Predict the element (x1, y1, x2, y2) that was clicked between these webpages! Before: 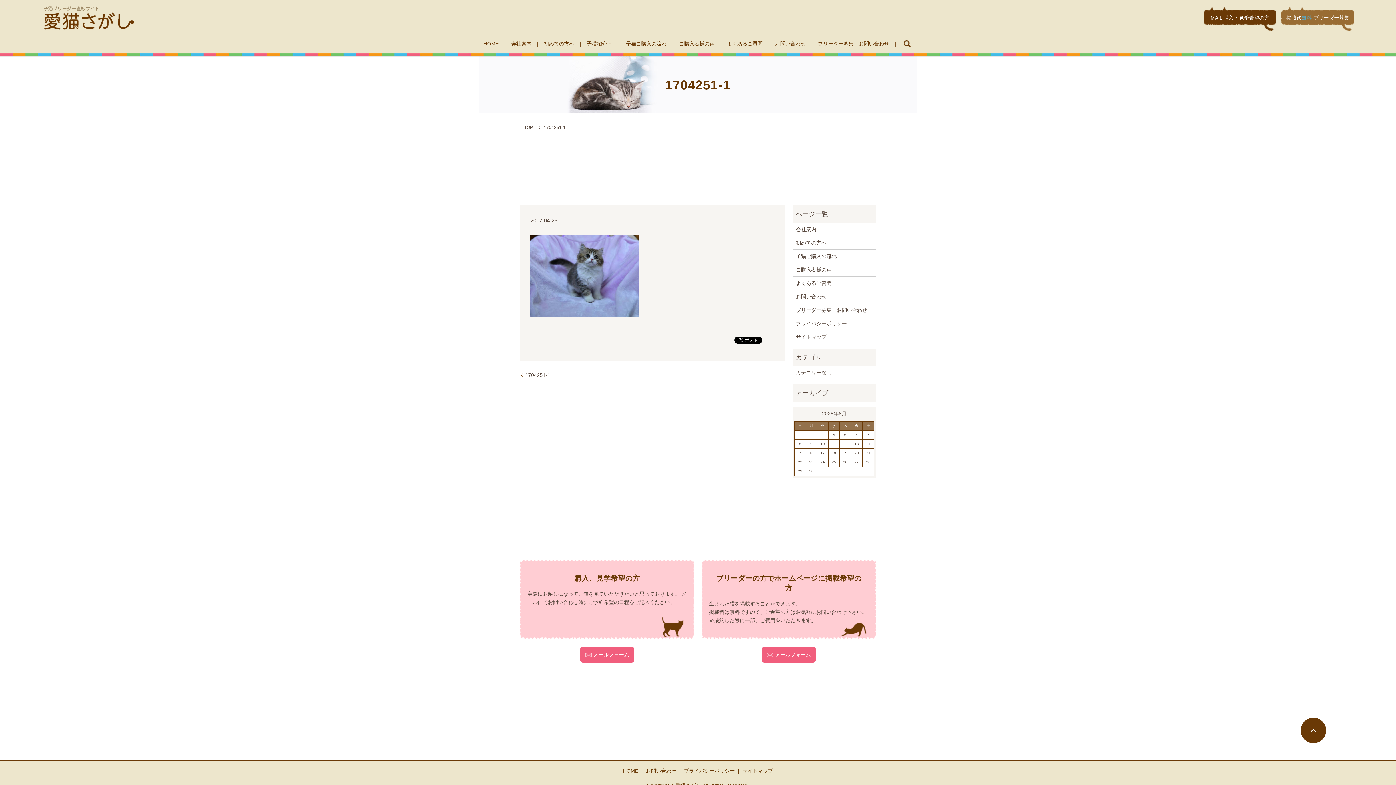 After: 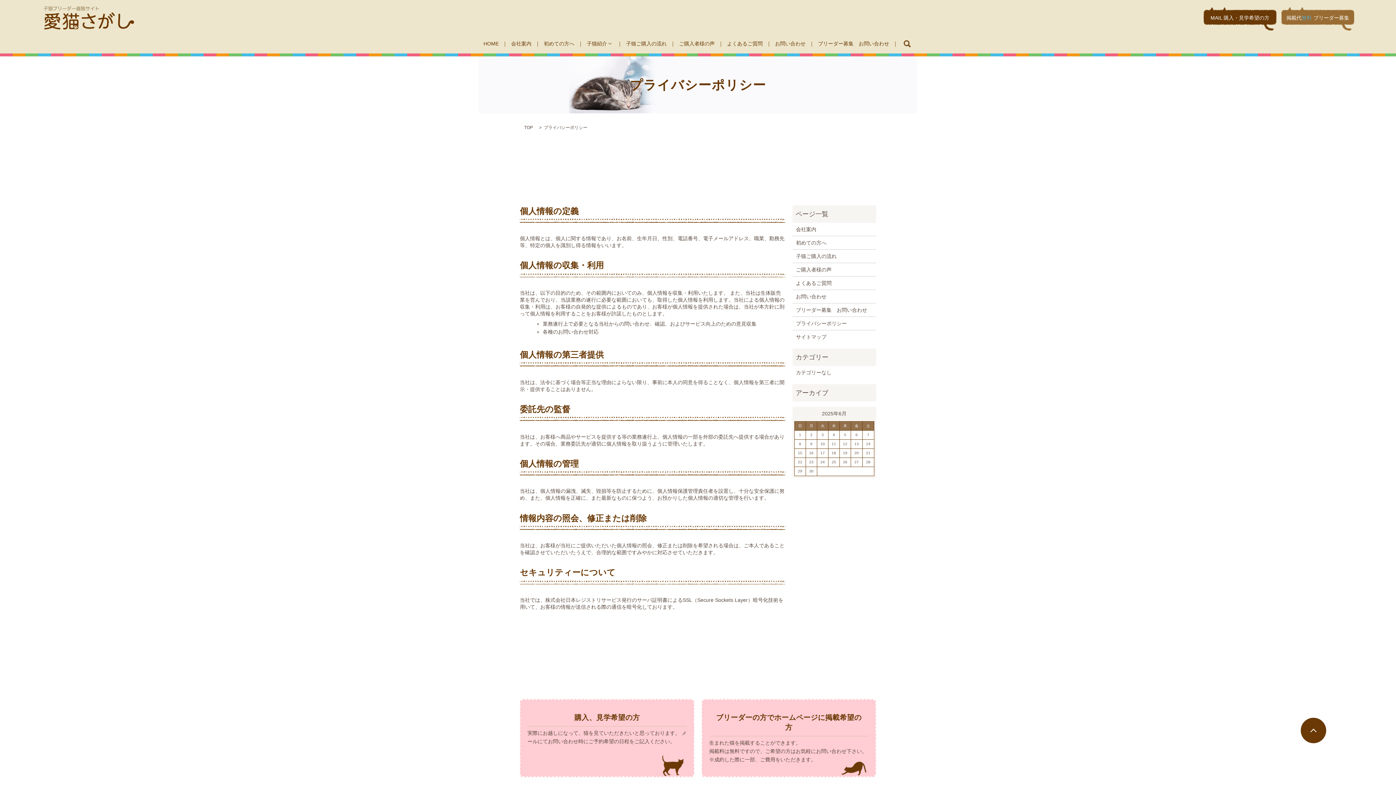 Action: bbox: (796, 319, 872, 327) label: プライバシーポリシー